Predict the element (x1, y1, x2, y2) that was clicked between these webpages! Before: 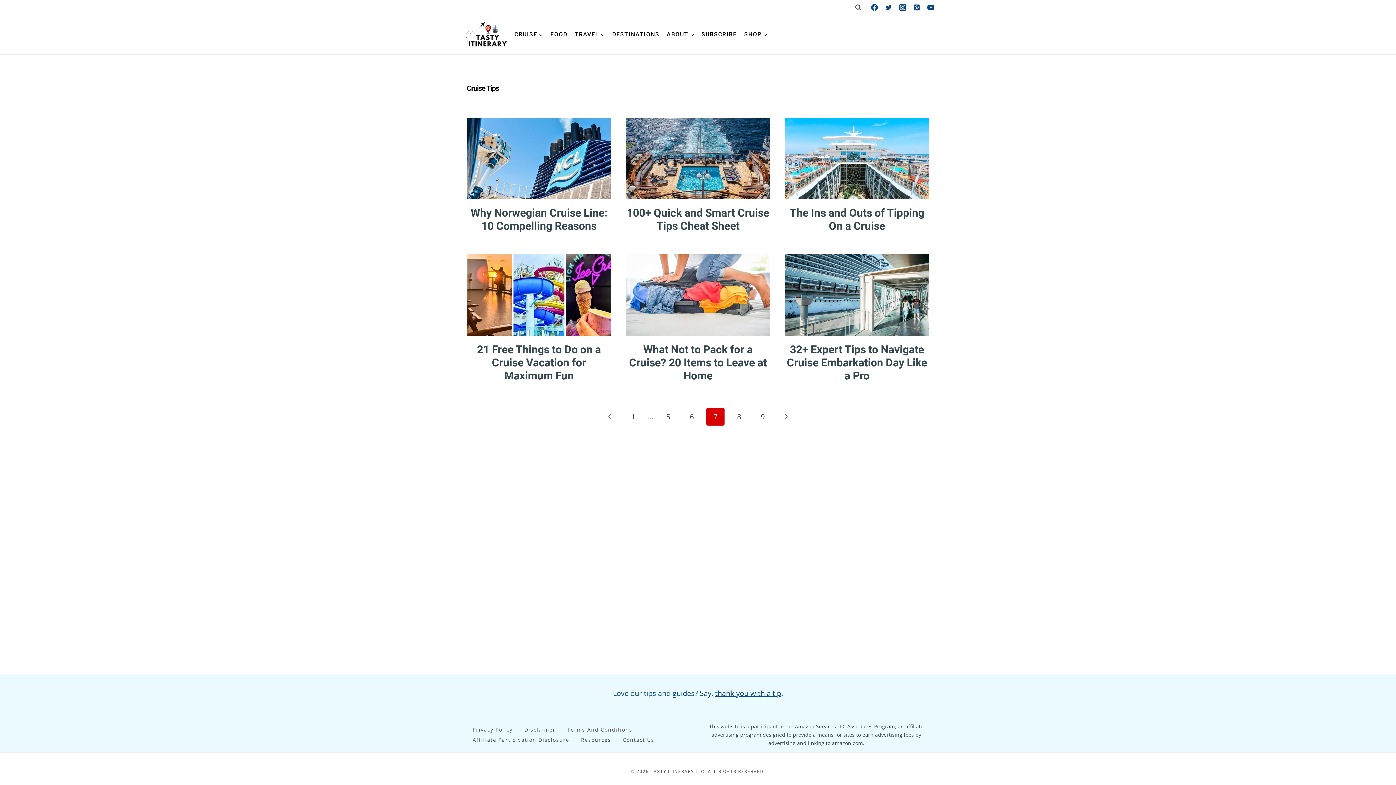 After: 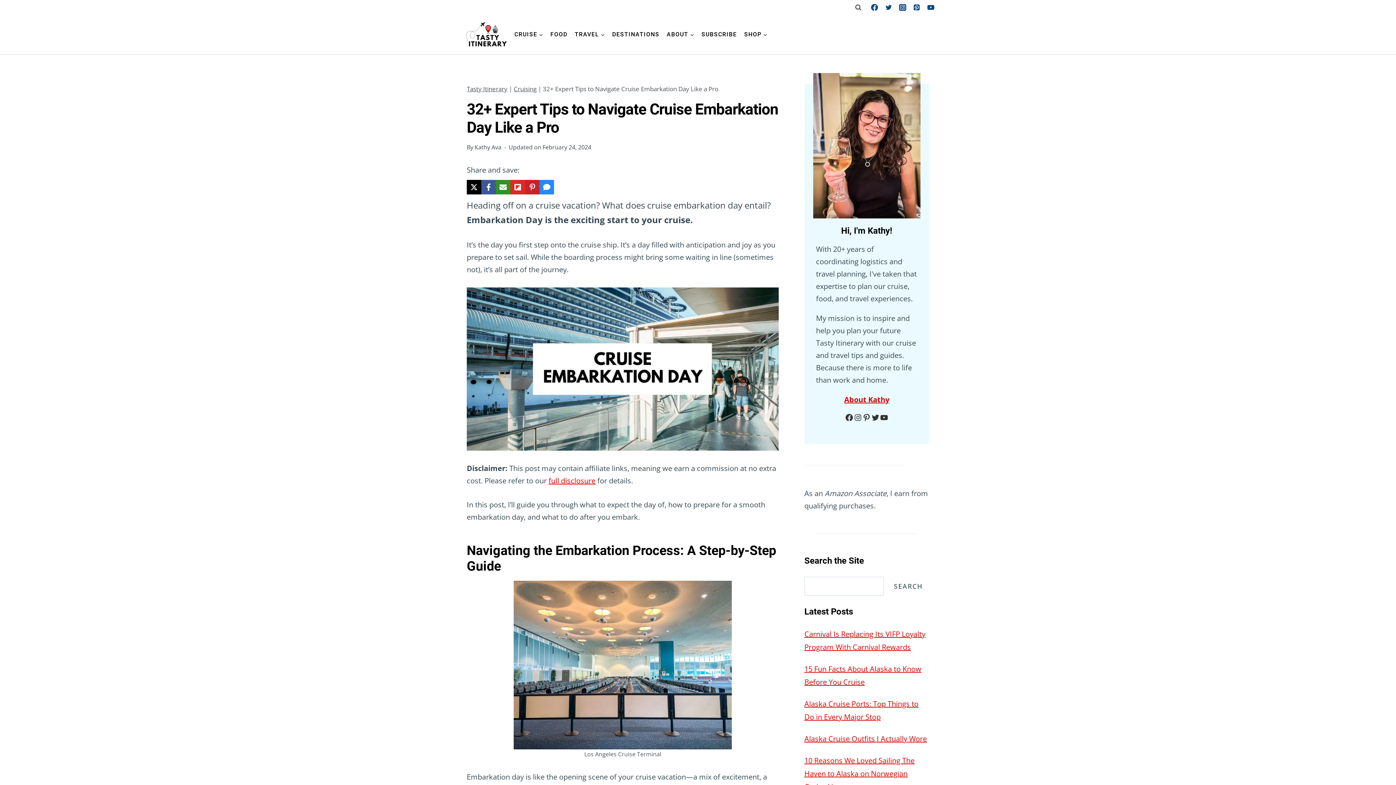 Action: bbox: (787, 343, 927, 382) label: 32+ Expert Tips to Navigate Cruise Embarkation Day Like a Pro